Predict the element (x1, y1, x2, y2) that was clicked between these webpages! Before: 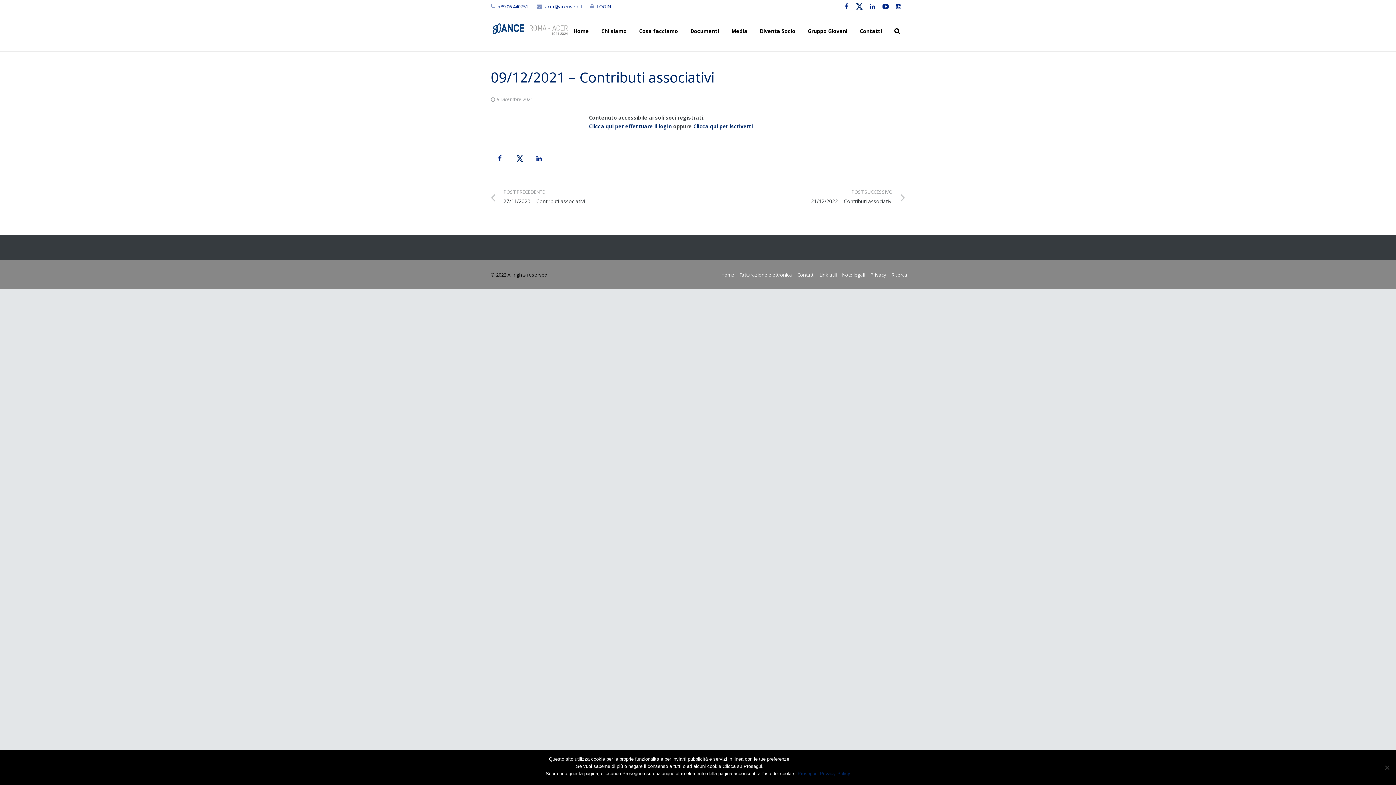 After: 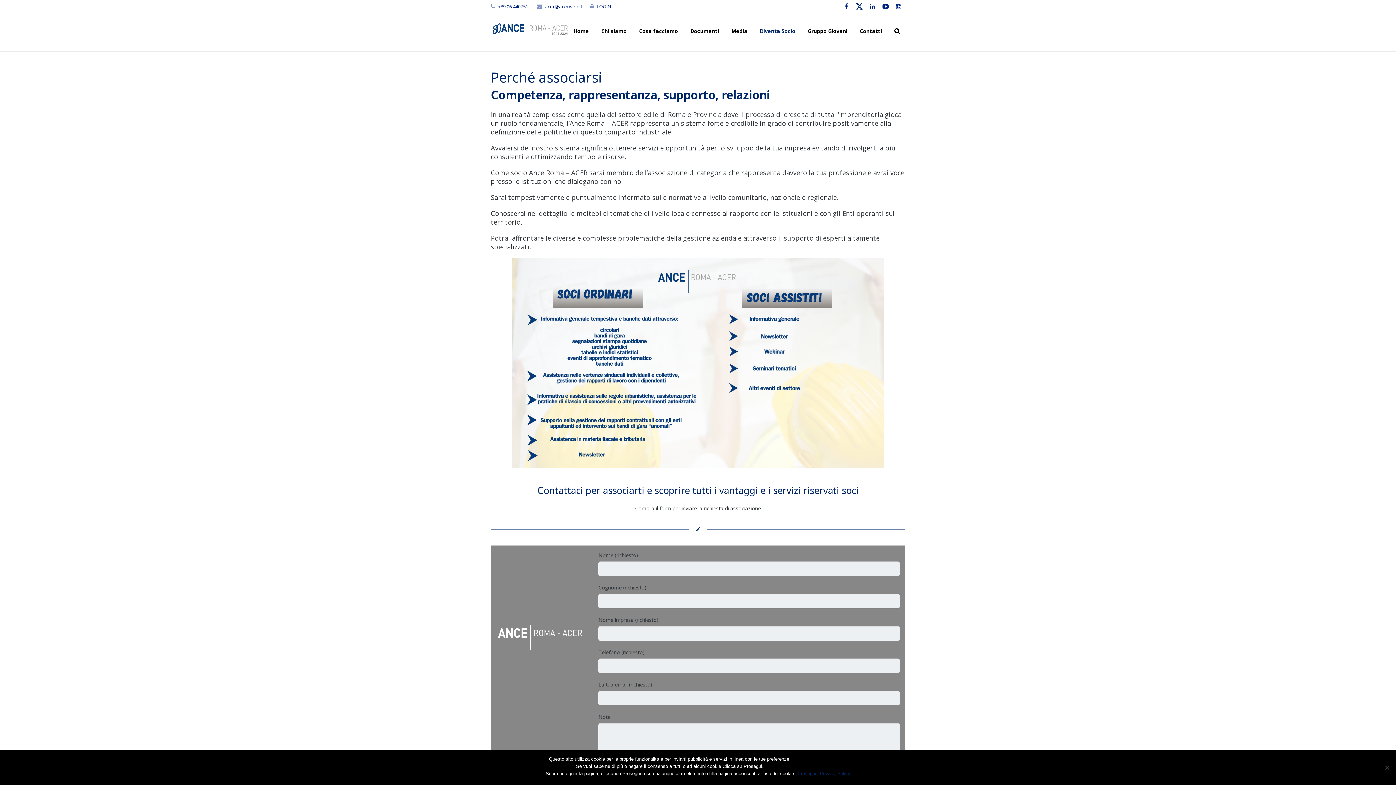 Action: bbox: (693, 122, 753, 129) label: Clicca qui per iscriverti